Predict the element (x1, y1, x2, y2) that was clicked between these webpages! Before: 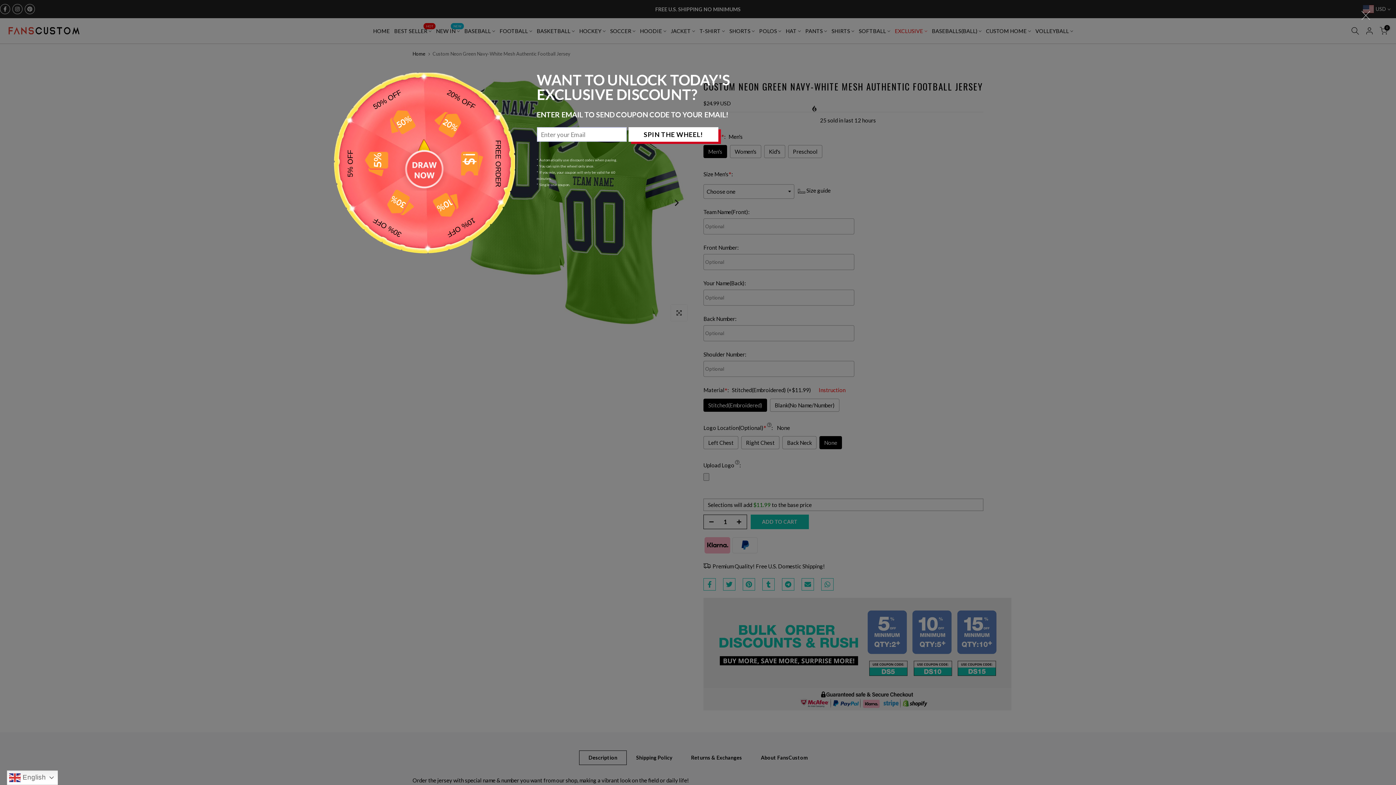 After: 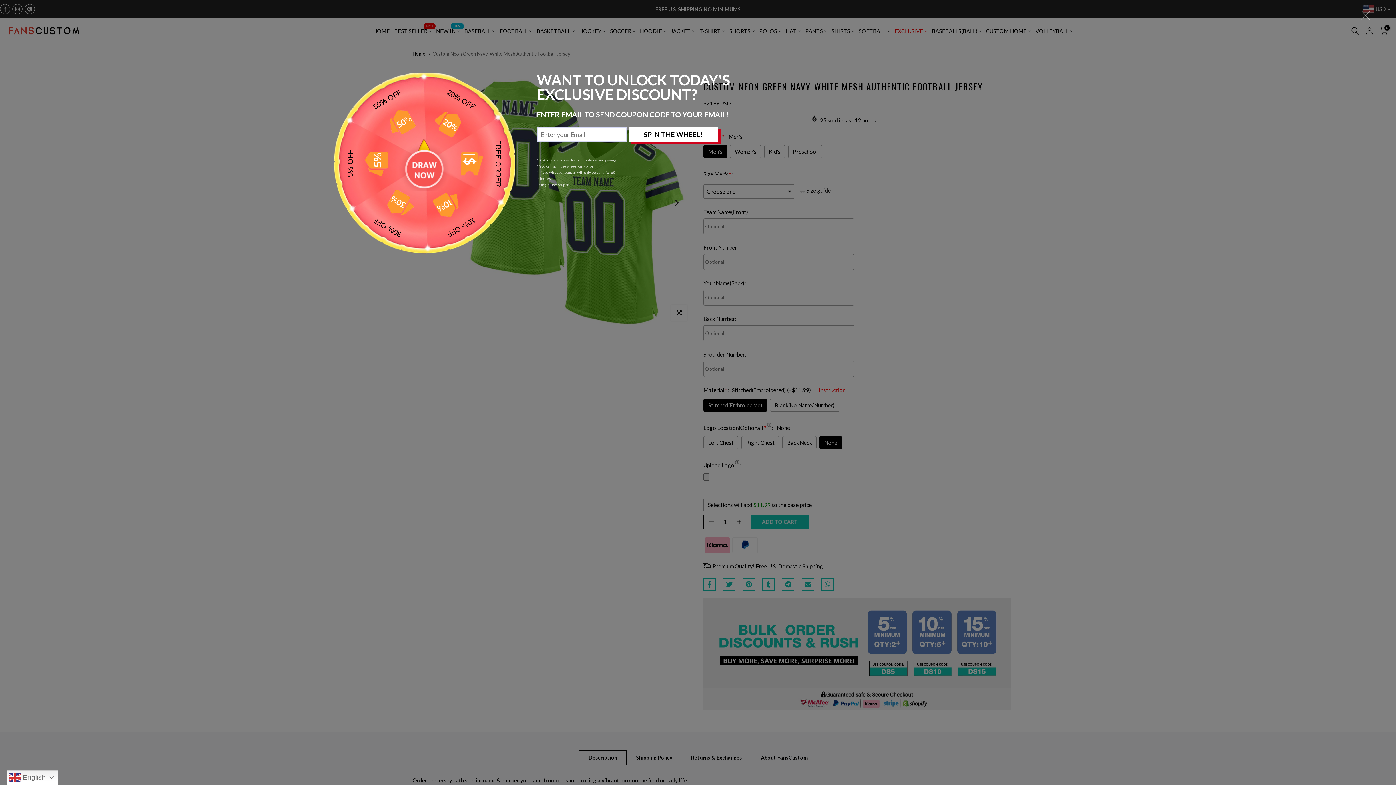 Action: label: SPIN THE WHEEL! bbox: (628, 127, 718, 141)